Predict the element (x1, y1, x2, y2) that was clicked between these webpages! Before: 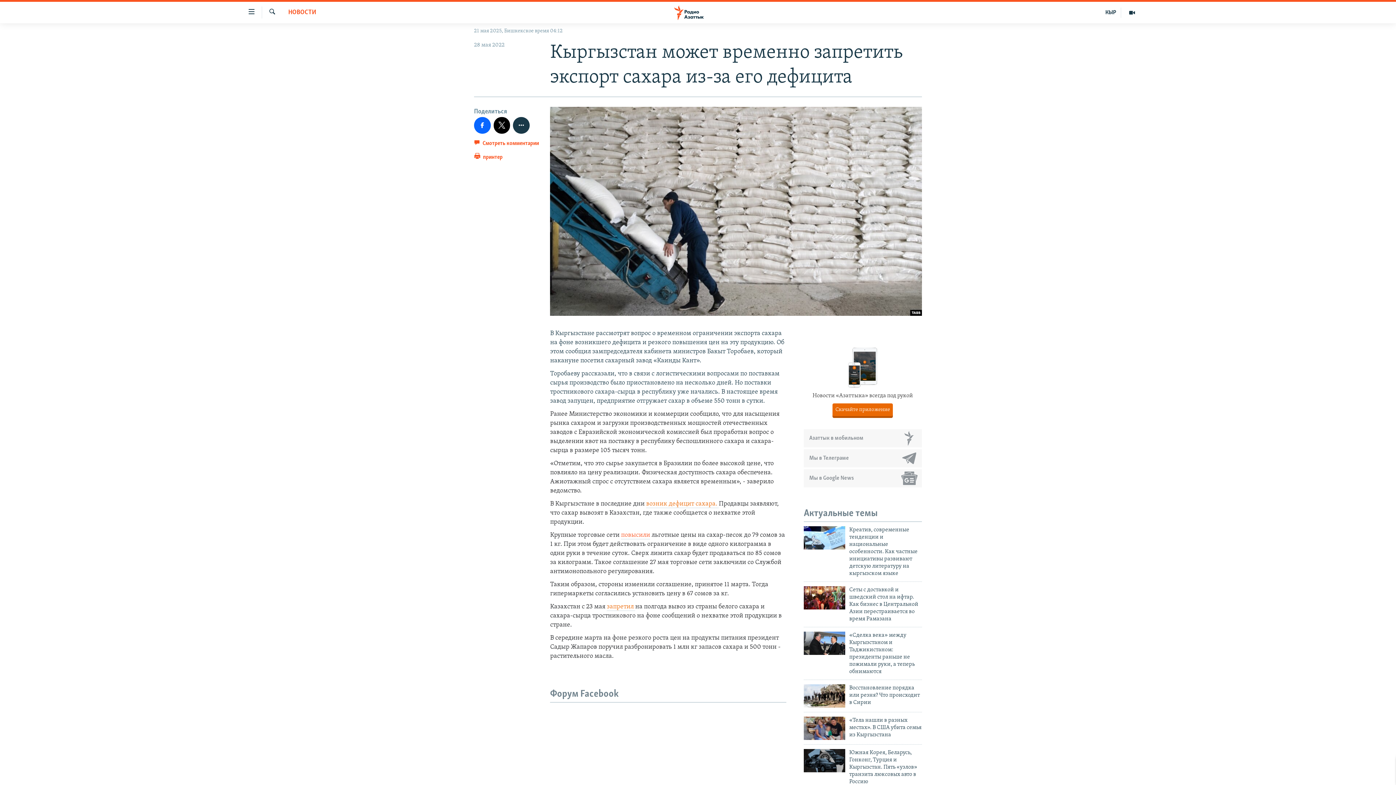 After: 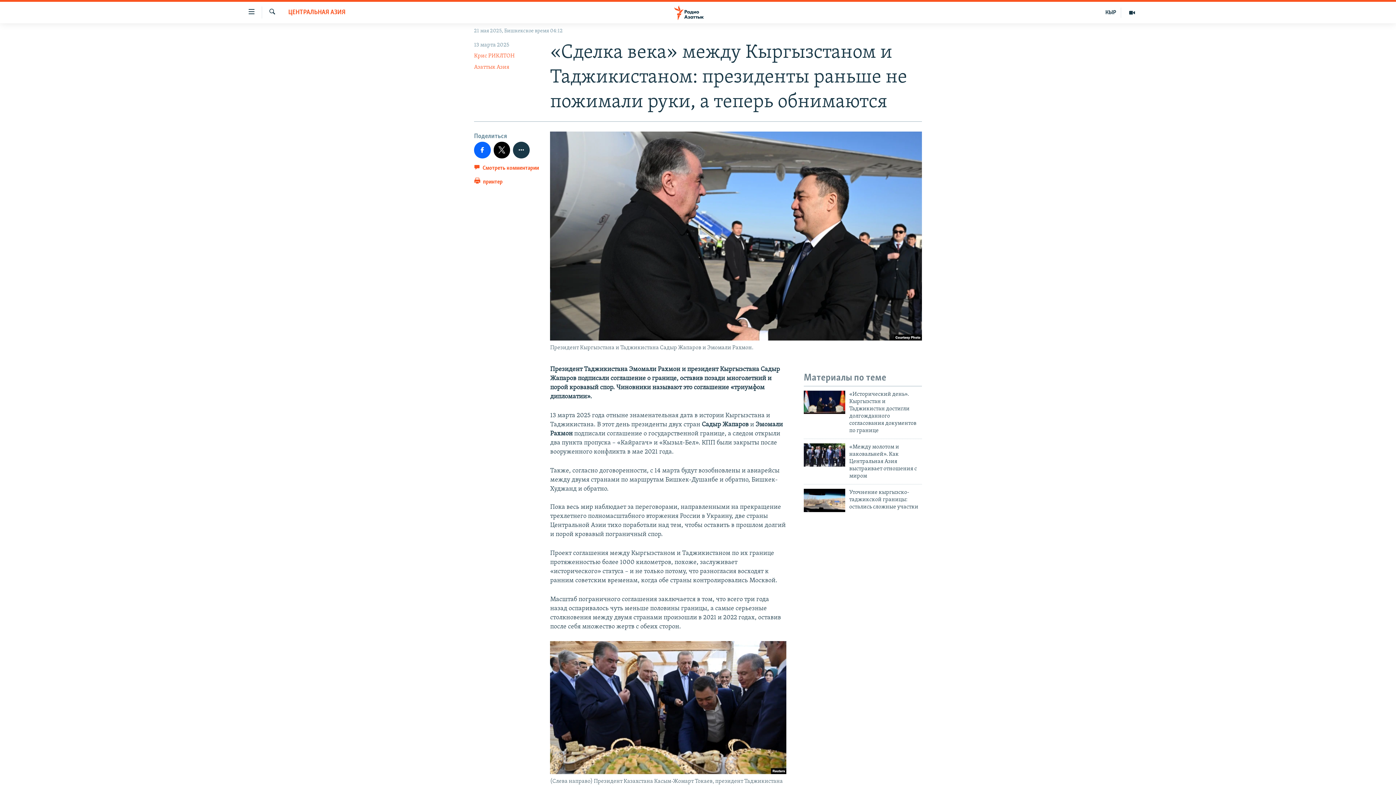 Action: bbox: (849, 631, 922, 679) label: «Сделка века» между Кыргызстаном и Таджикистаном: президенты раньше не пожимали руки, а теперь обнимаются